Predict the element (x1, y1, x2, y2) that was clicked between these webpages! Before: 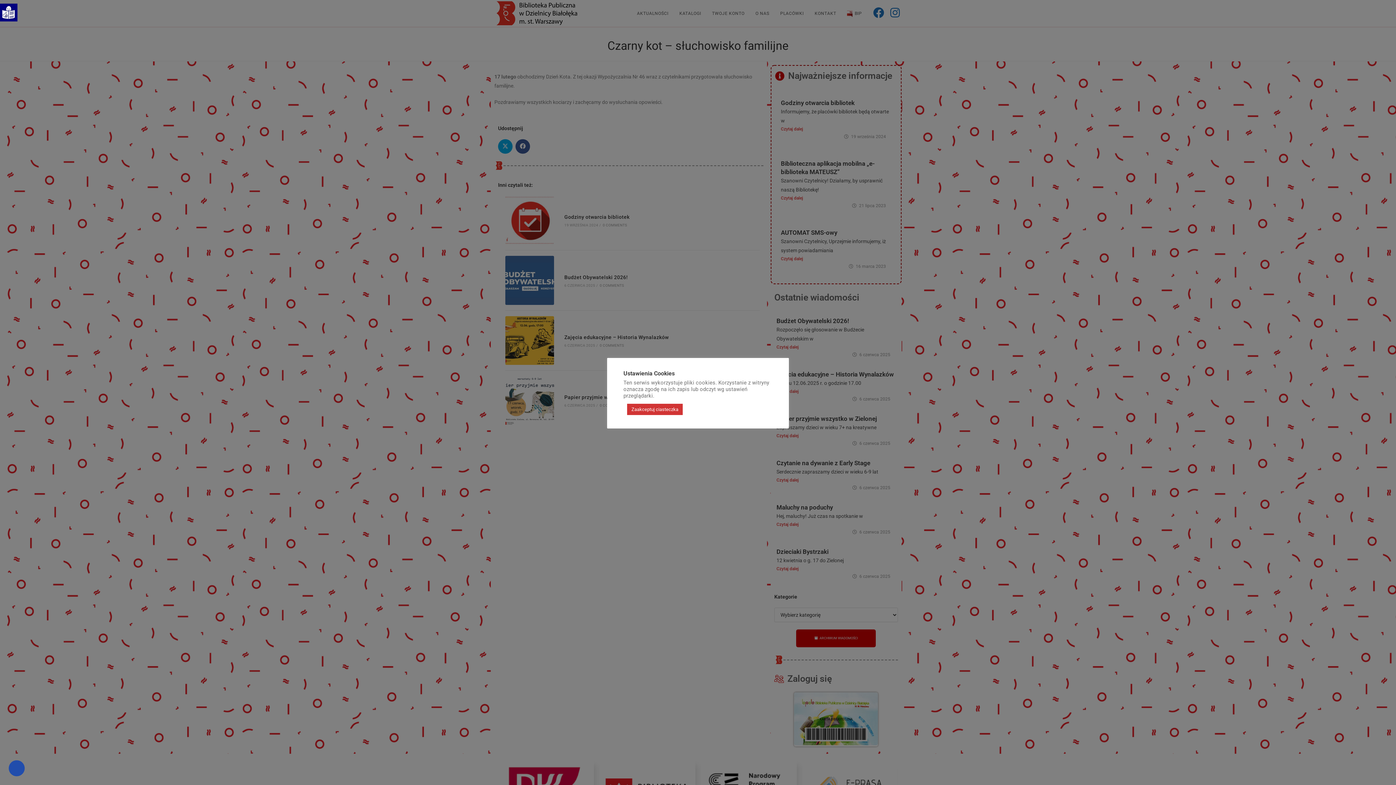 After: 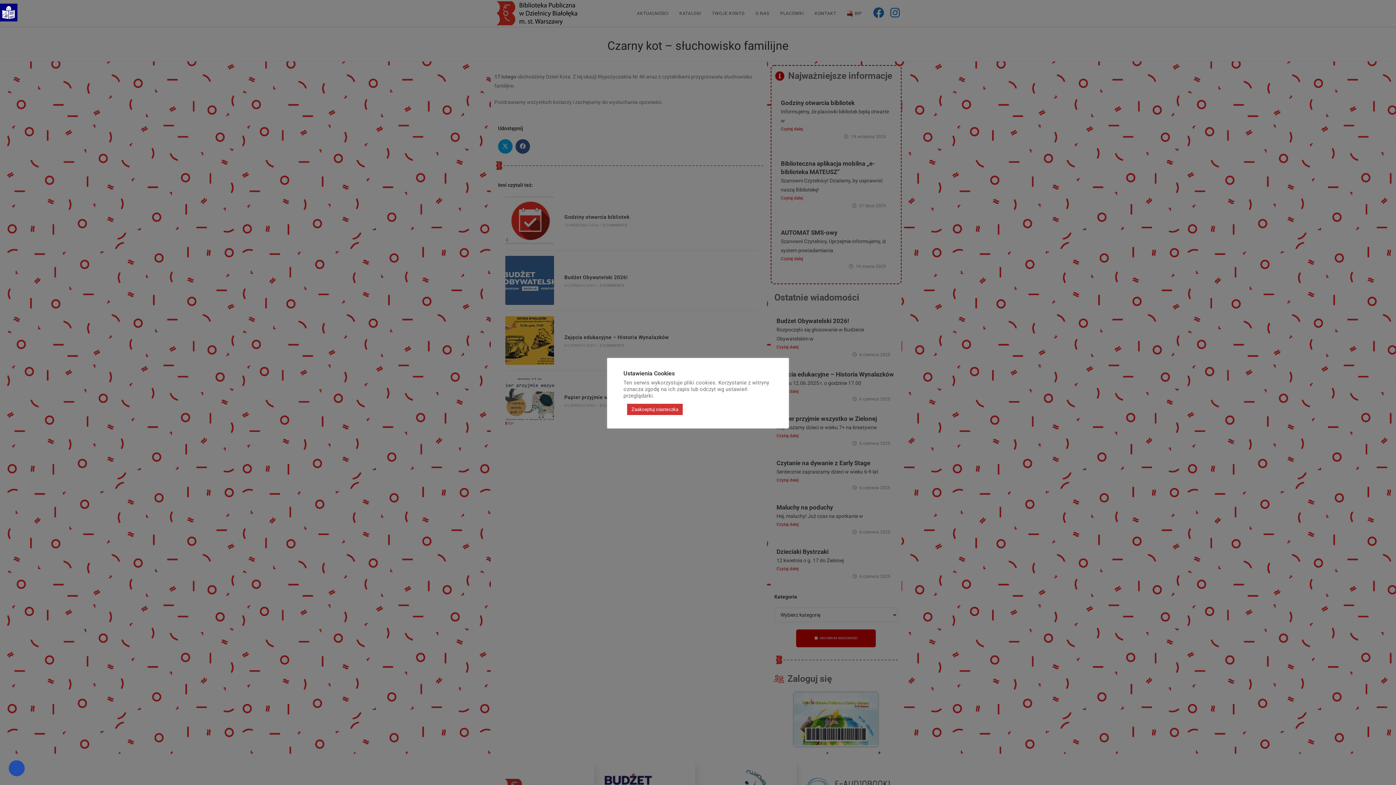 Action: bbox: (0, 3, 18, 21)